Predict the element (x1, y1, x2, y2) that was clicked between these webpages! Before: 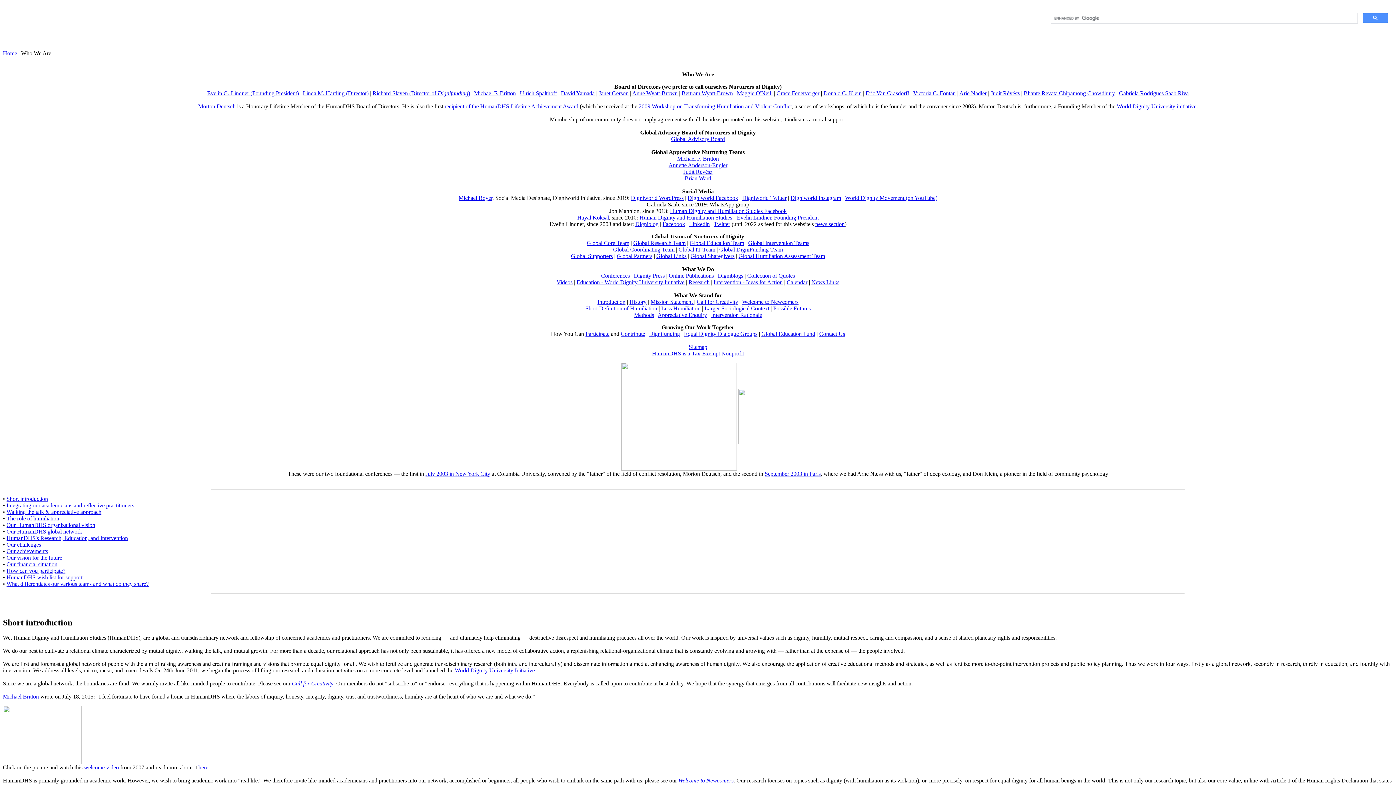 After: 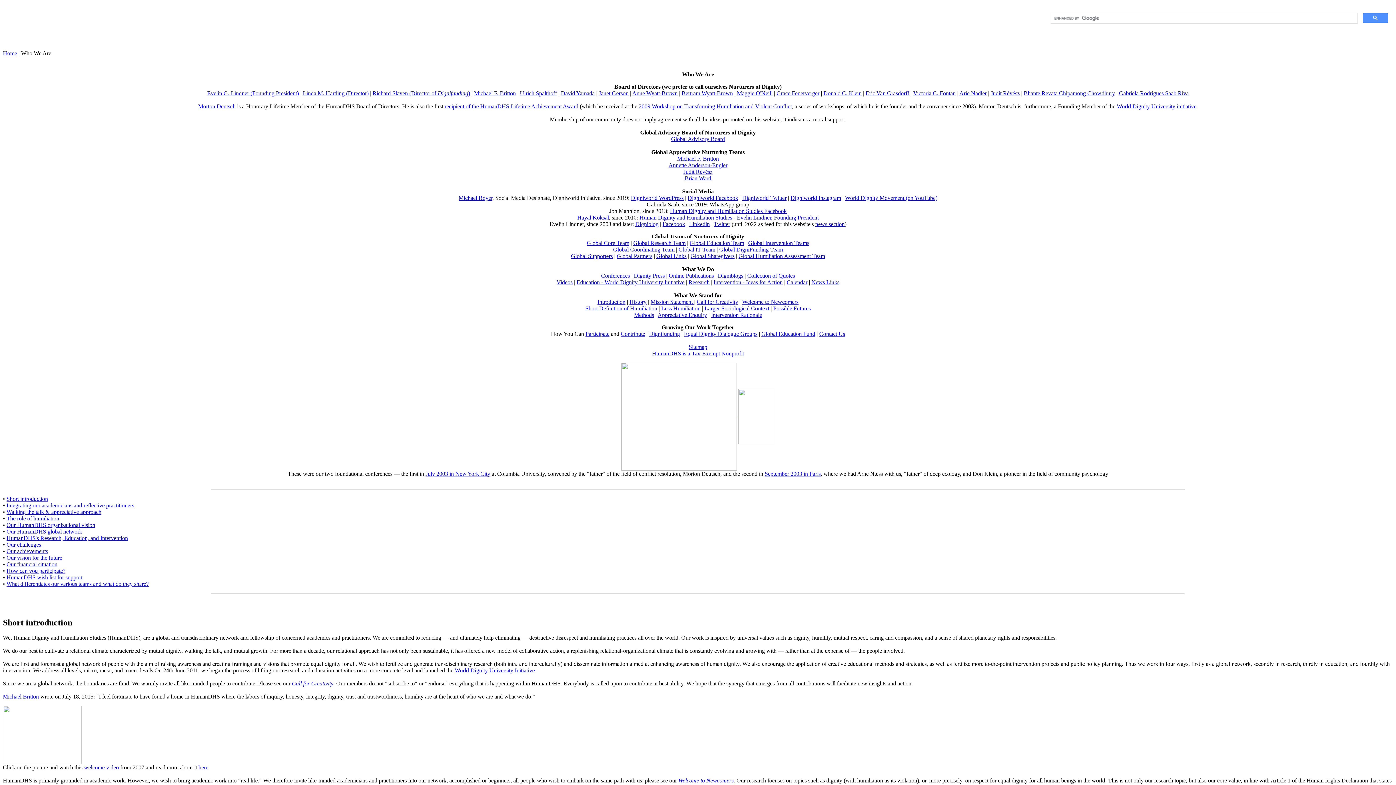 Action: label: Sitemap bbox: (688, 343, 707, 350)